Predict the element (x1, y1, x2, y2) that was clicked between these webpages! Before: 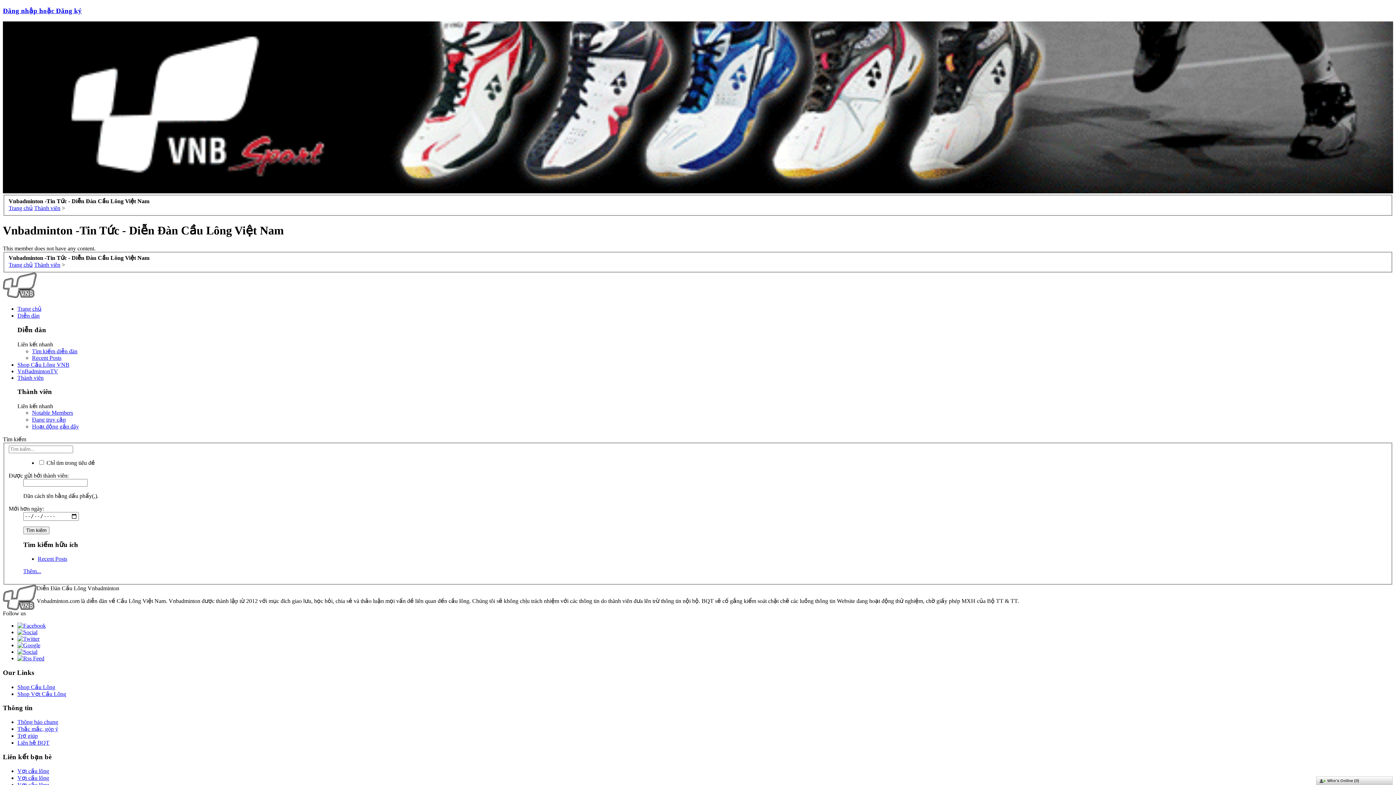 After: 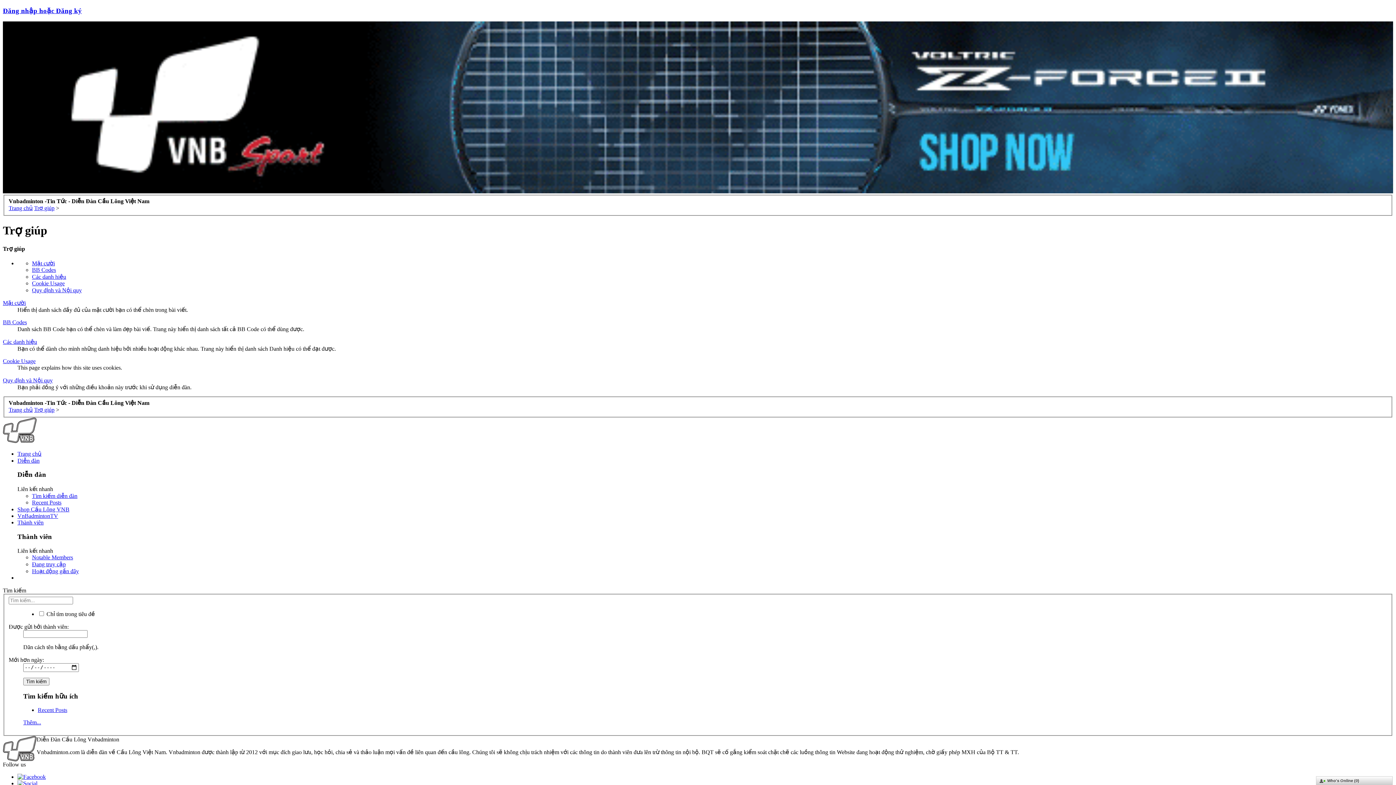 Action: bbox: (17, 733, 37, 739) label: Trợ giúp